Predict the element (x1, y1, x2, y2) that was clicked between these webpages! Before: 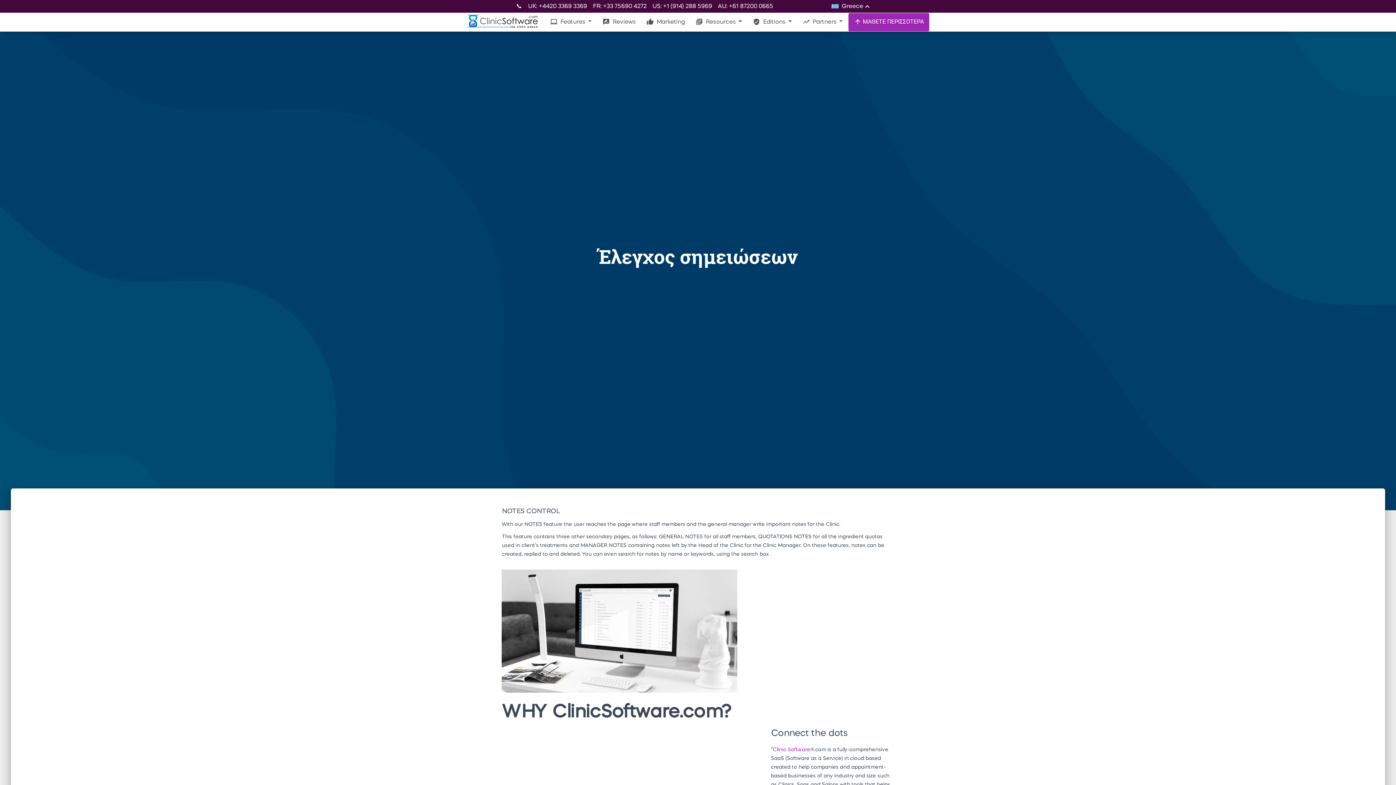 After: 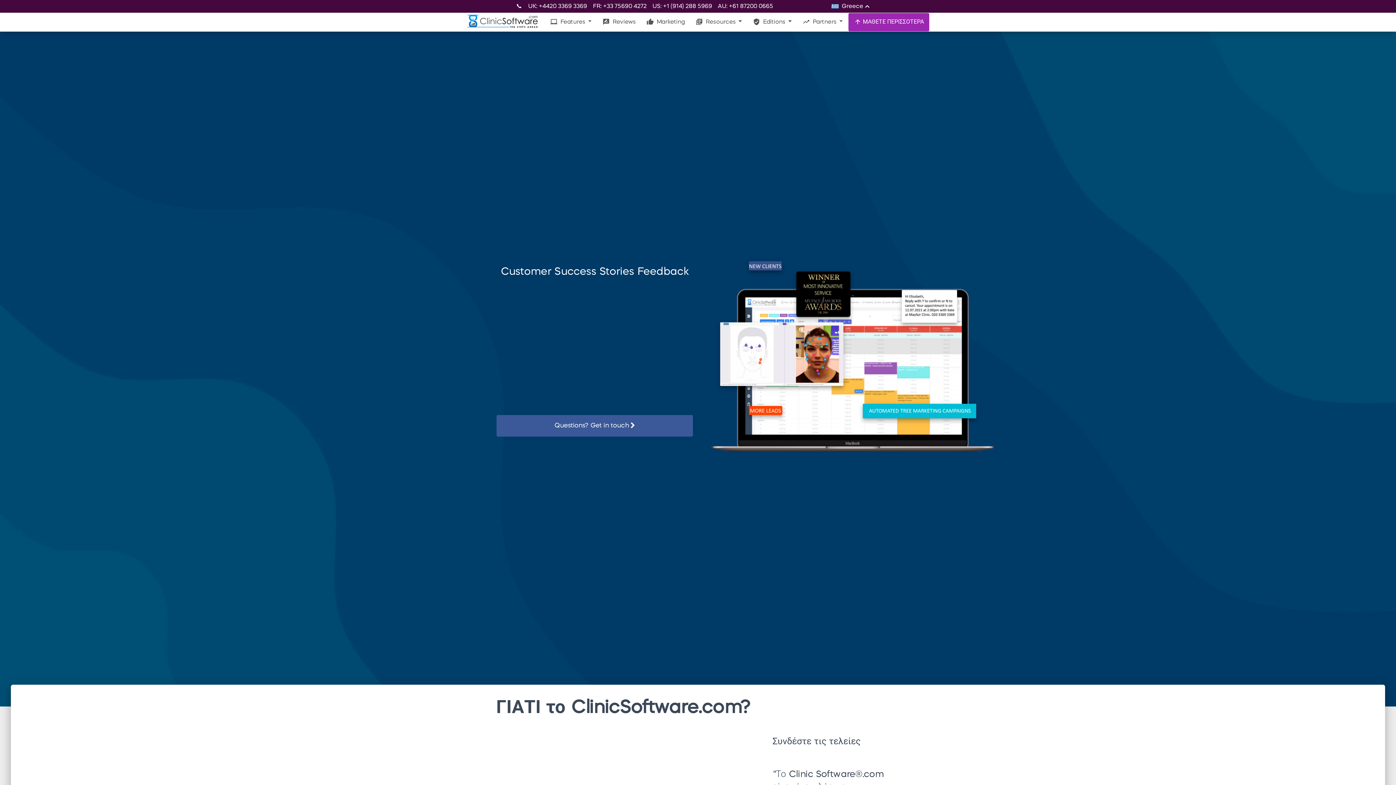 Action: label: rate_review Reviews bbox: (597, 13, 641, 31)